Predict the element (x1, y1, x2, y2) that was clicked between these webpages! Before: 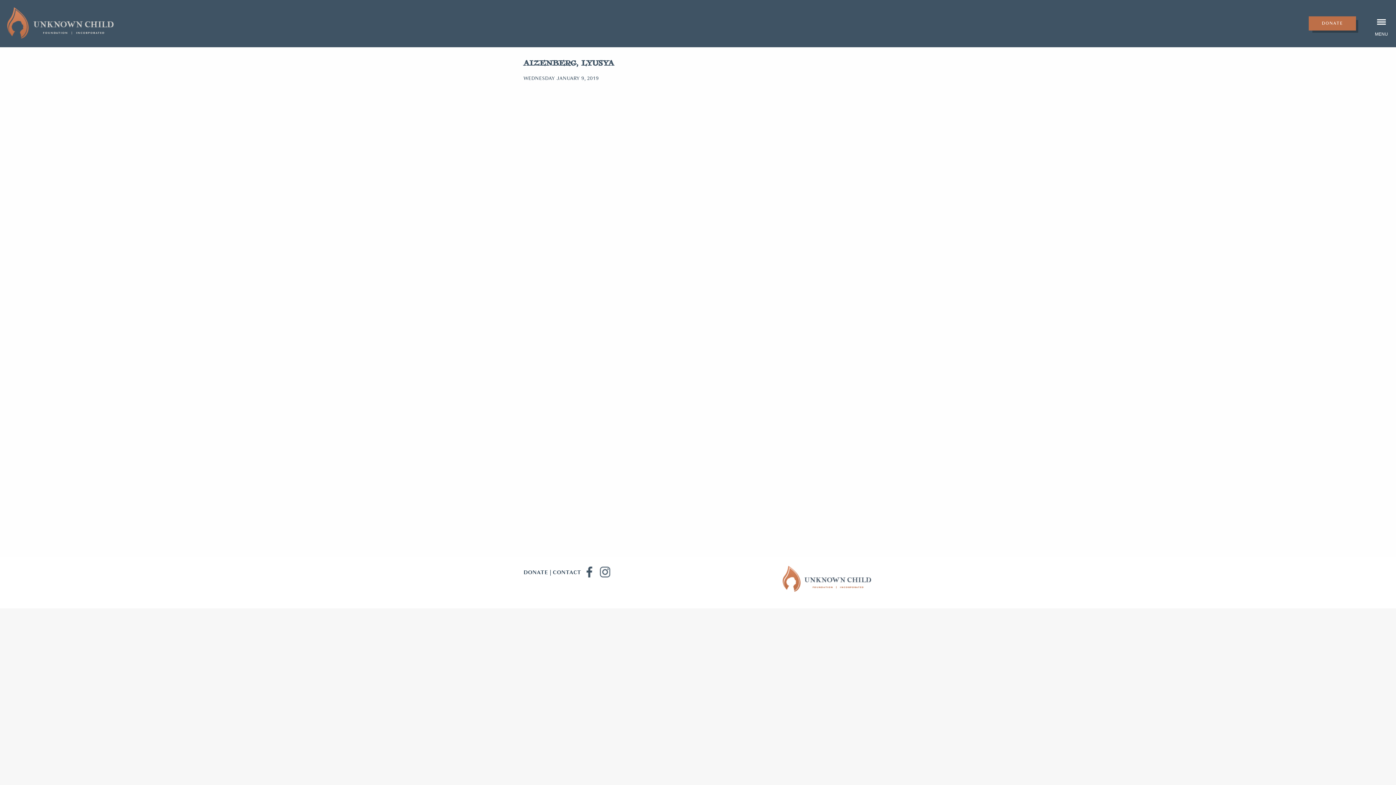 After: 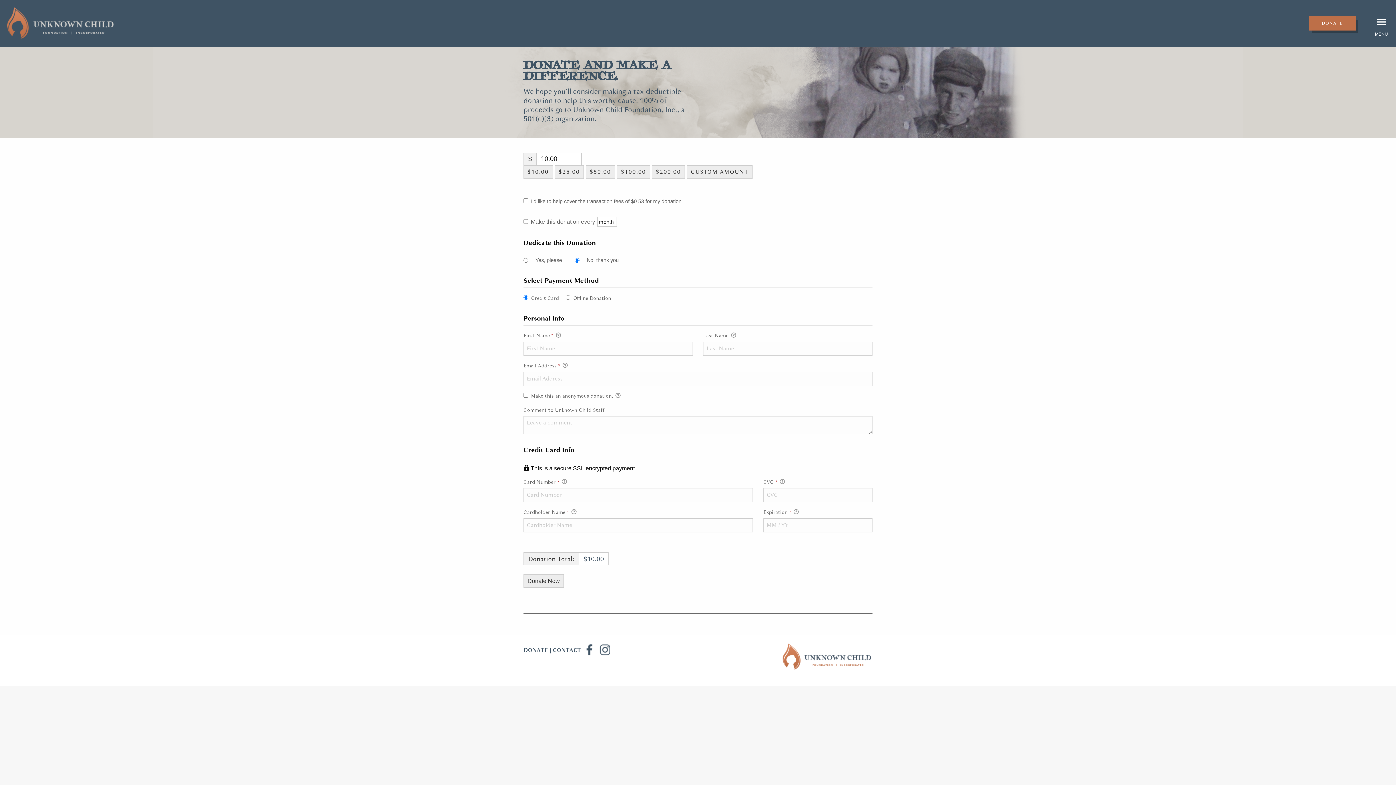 Action: label: DONATE bbox: (523, 568, 548, 576)